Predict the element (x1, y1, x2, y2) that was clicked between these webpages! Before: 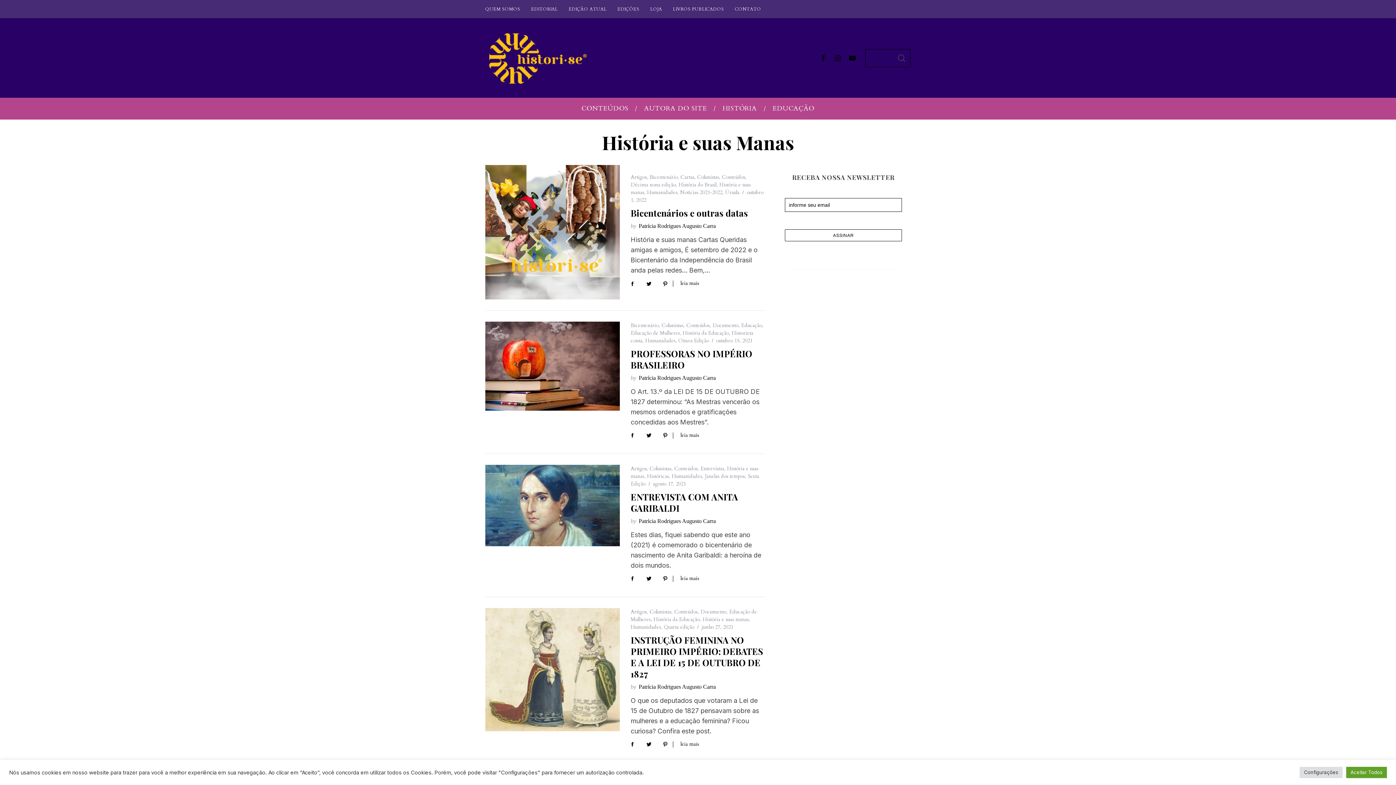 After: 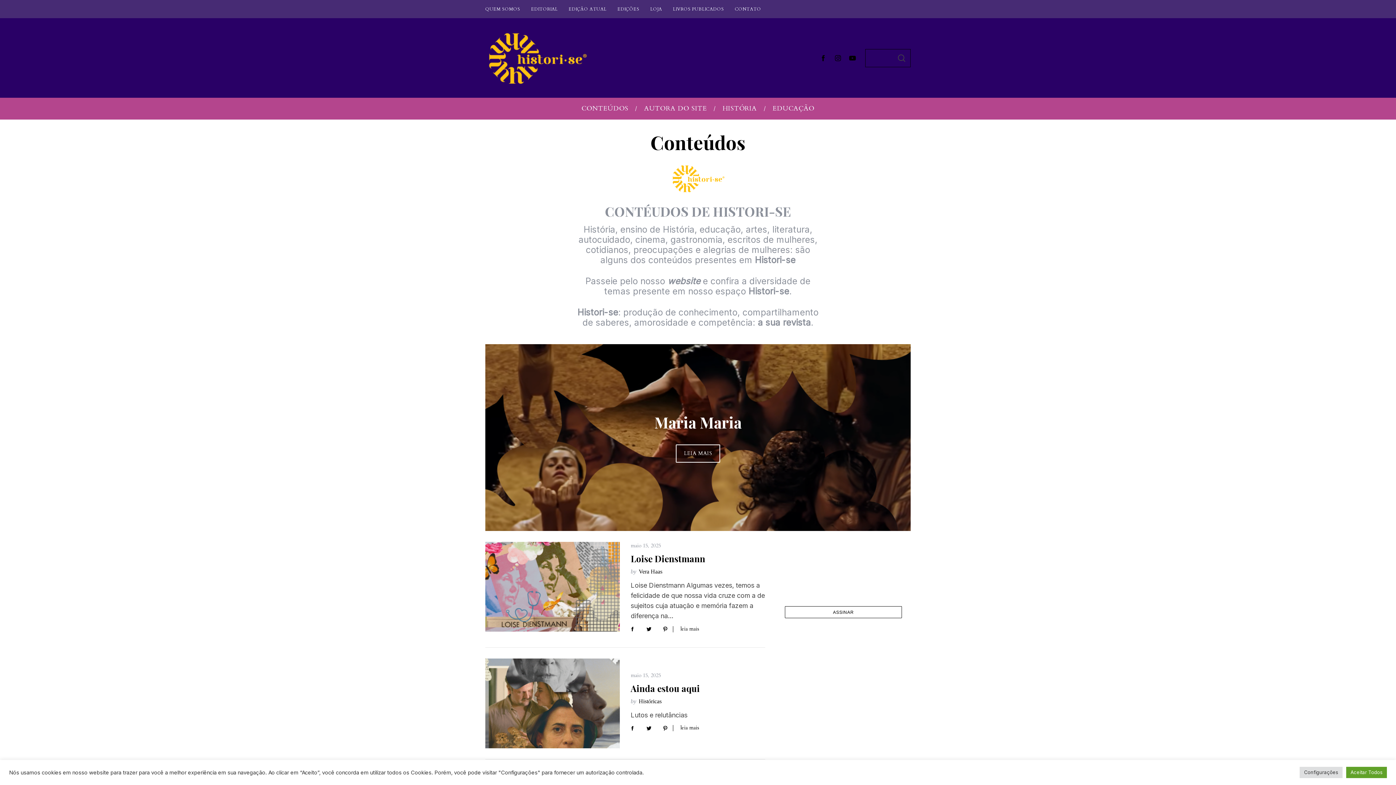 Action: bbox: (722, 173, 745, 180) label: Conteúdos